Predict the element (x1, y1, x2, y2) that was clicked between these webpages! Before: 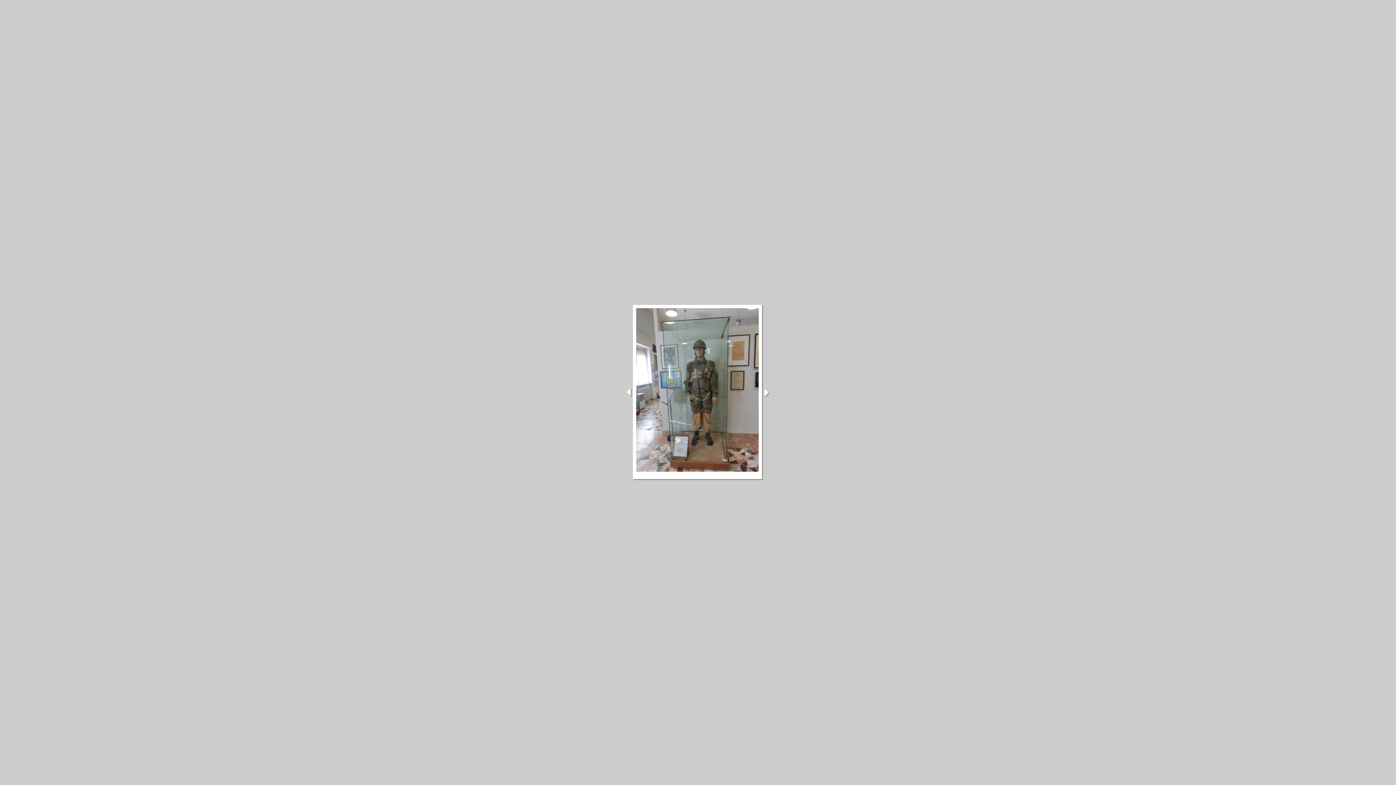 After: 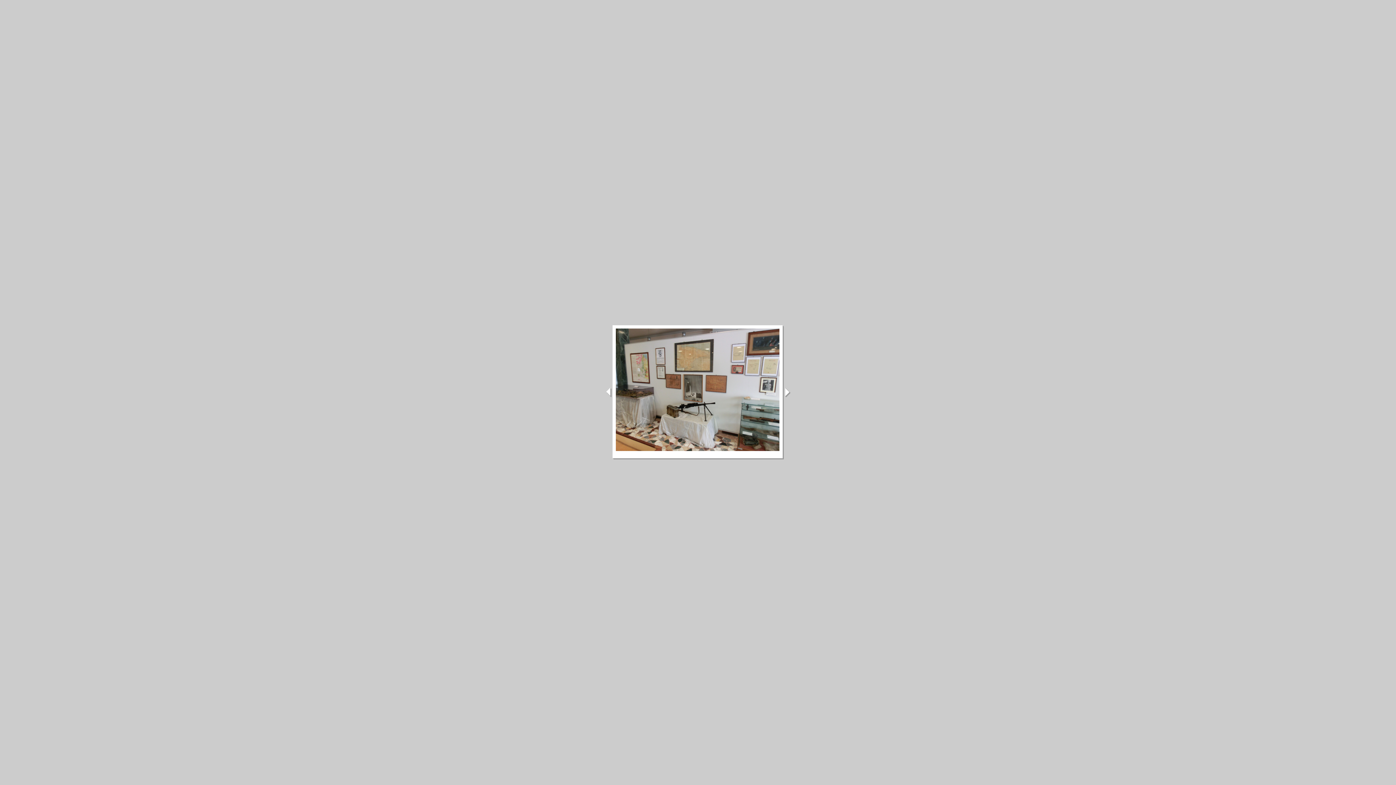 Action: bbox: (763, 393, 769, 399)